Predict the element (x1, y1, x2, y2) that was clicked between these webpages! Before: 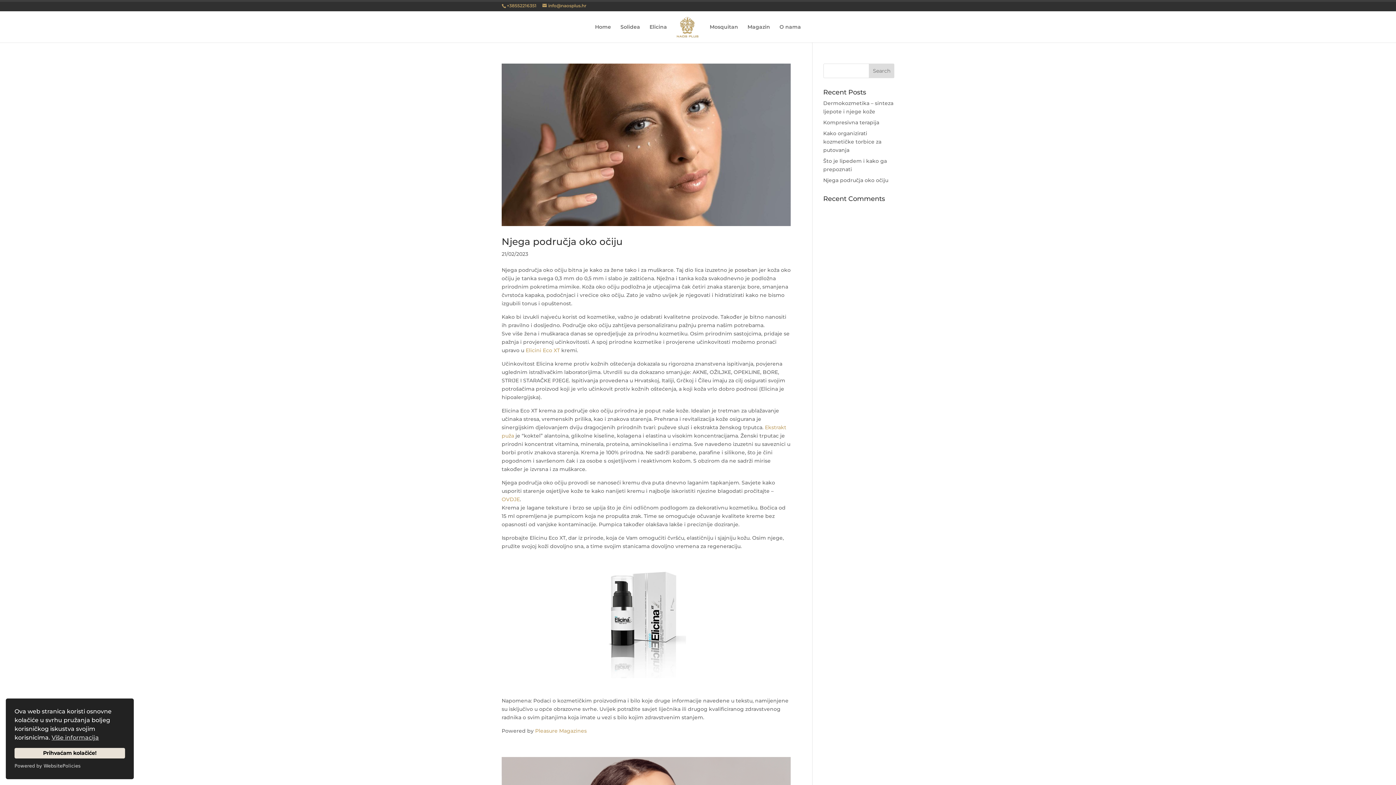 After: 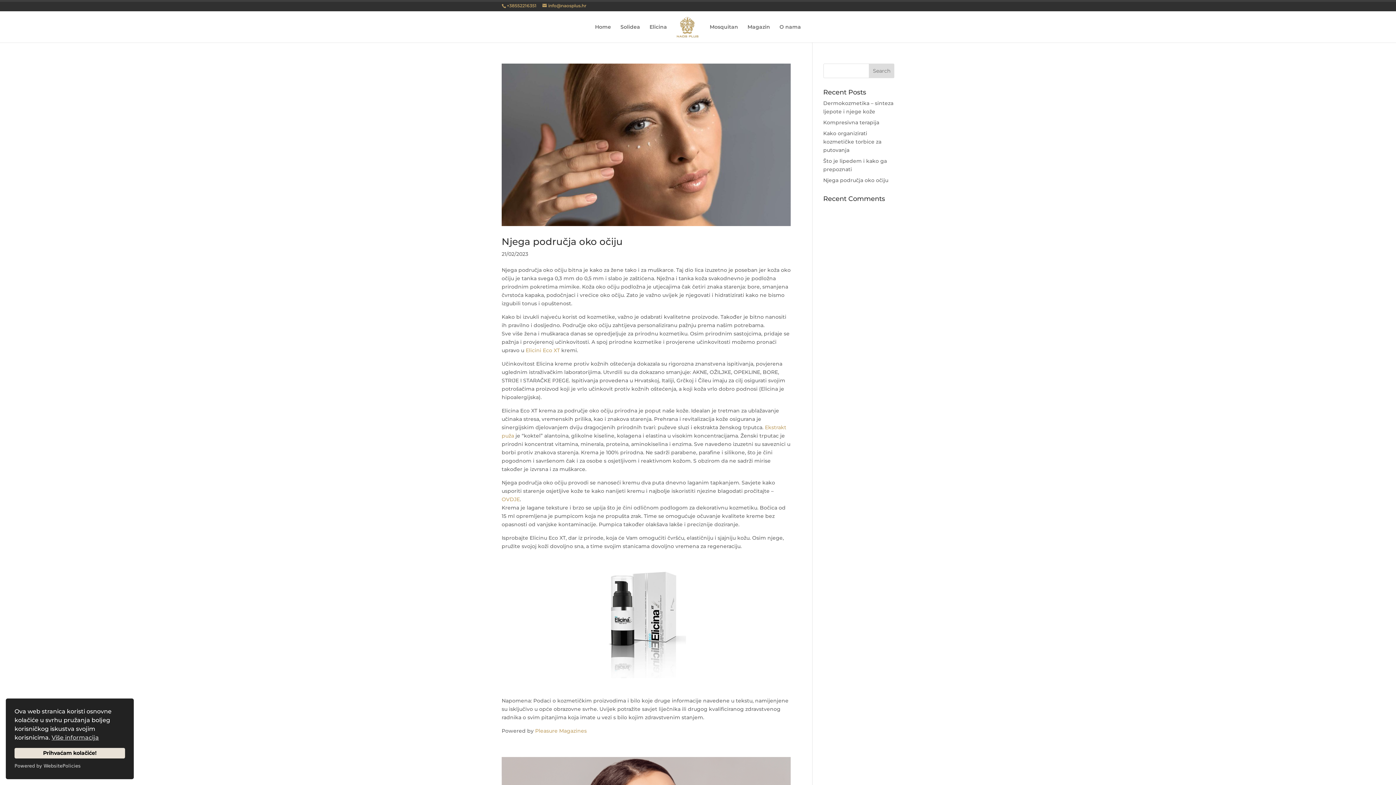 Action: bbox: (501, 496, 520, 502) label: OVDJE